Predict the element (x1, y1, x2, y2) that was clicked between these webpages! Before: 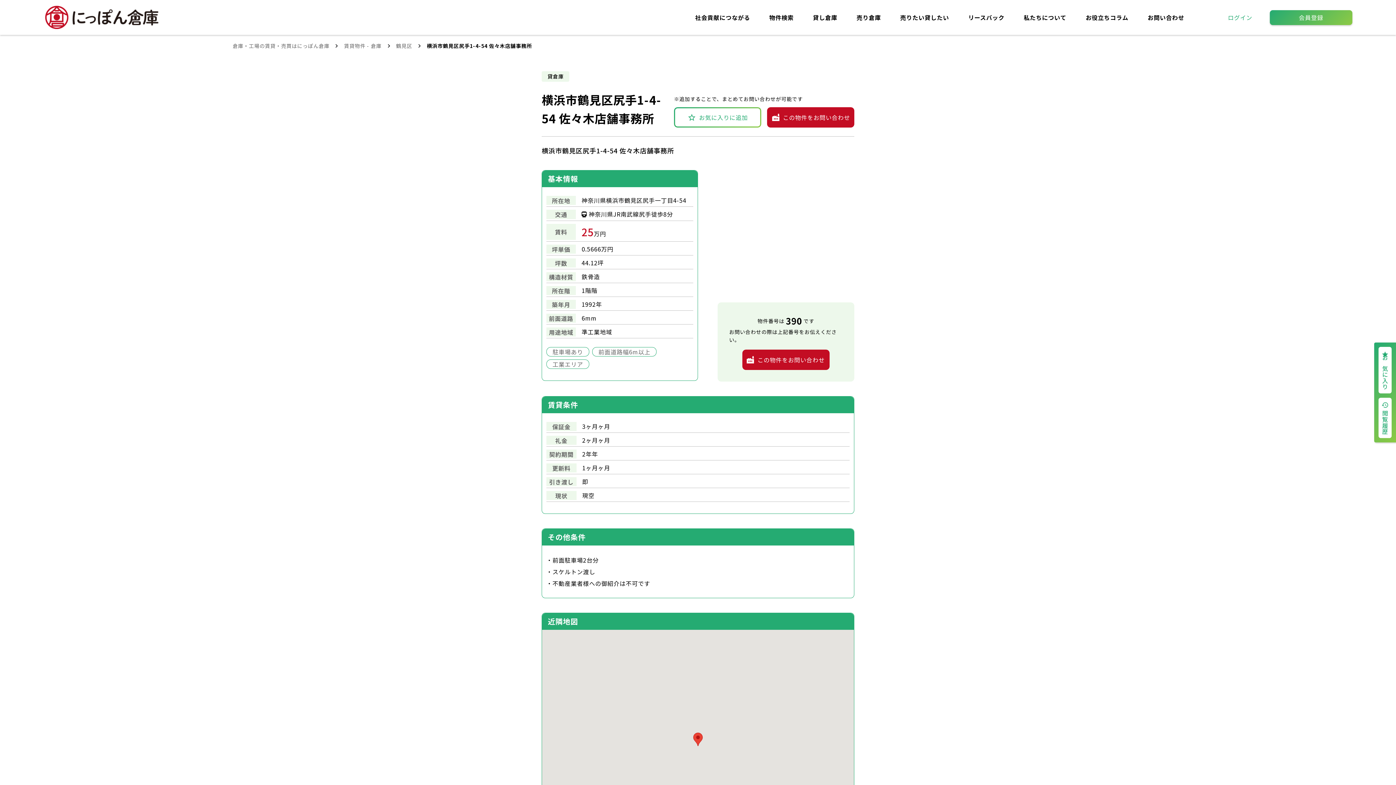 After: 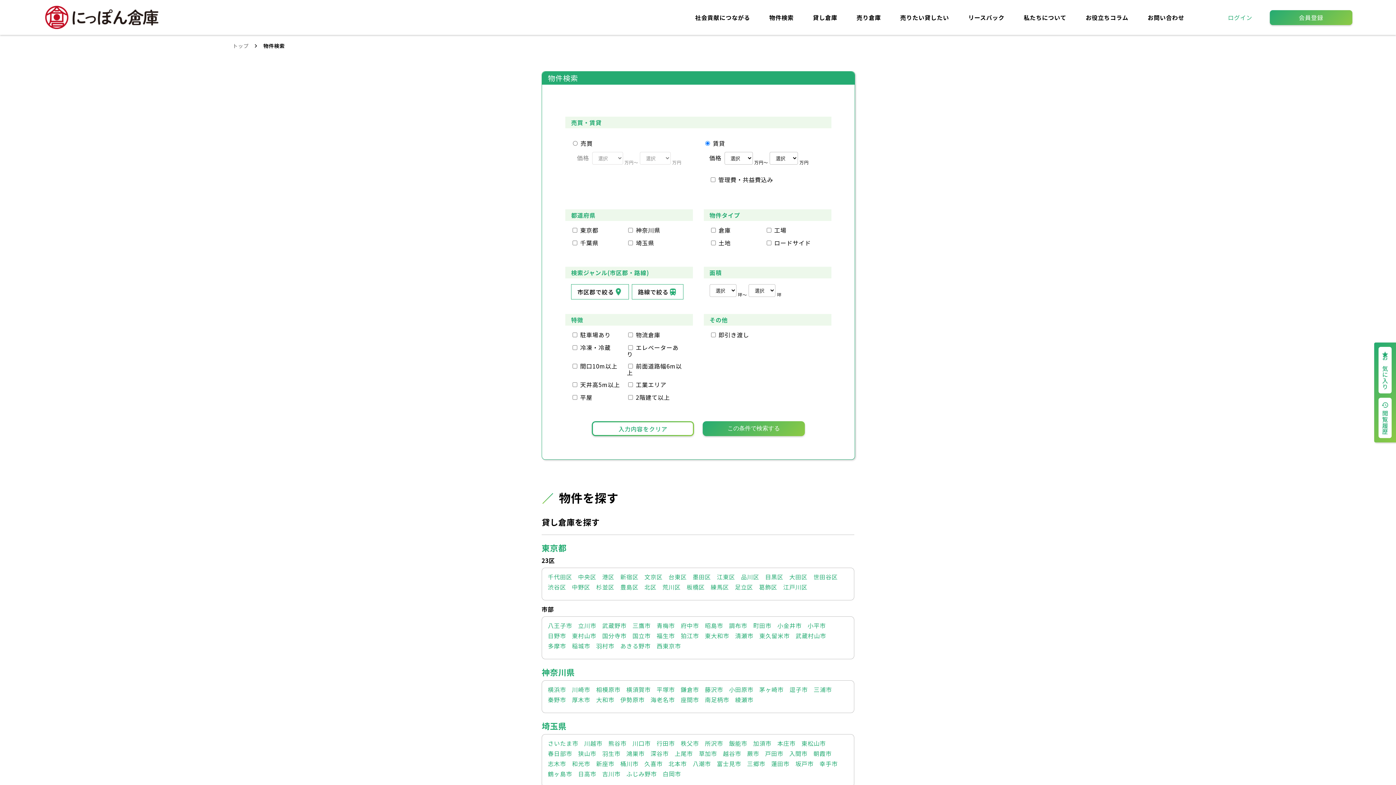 Action: label: 物件検索  bbox: (769, 12, 795, 21)